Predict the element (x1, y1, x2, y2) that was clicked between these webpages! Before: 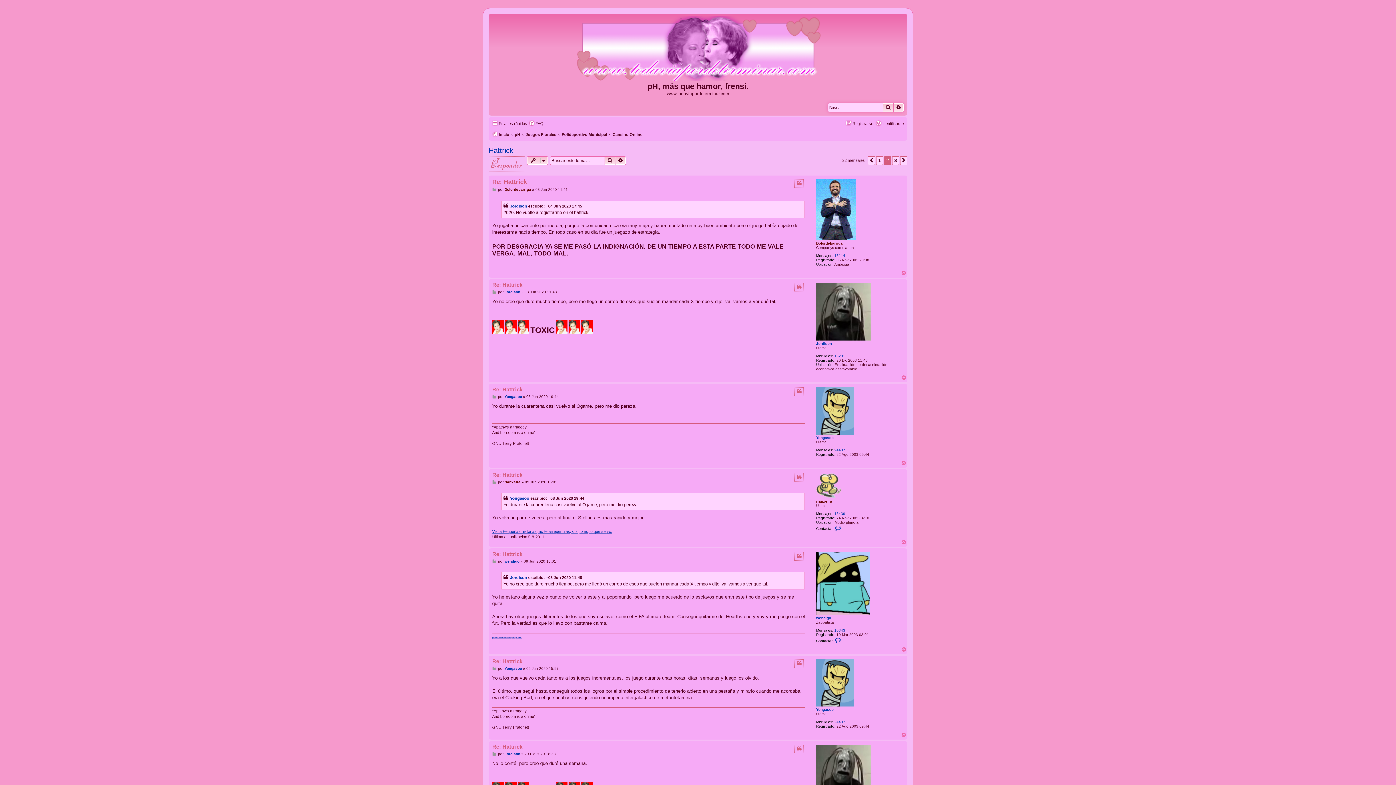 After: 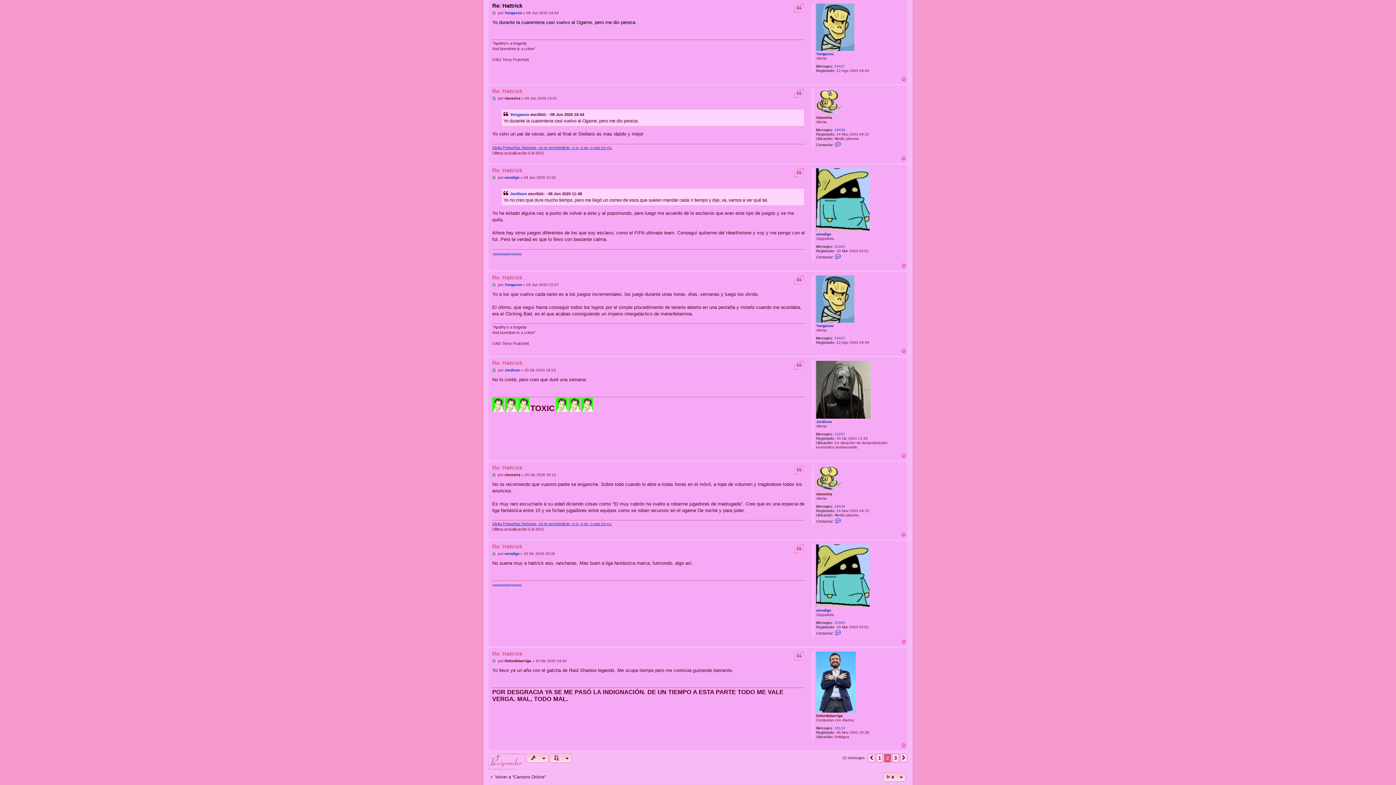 Action: bbox: (492, 394, 497, 399) label: Mensaje